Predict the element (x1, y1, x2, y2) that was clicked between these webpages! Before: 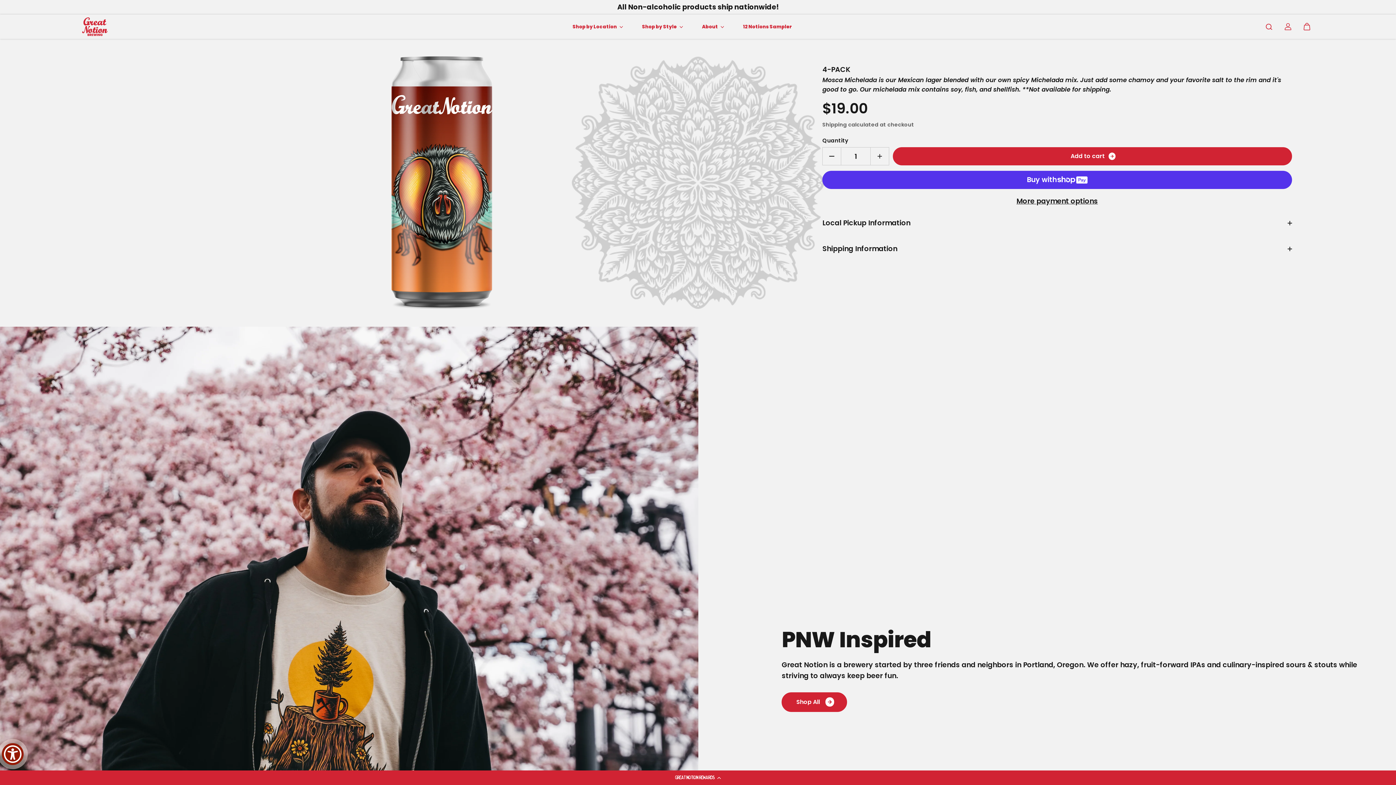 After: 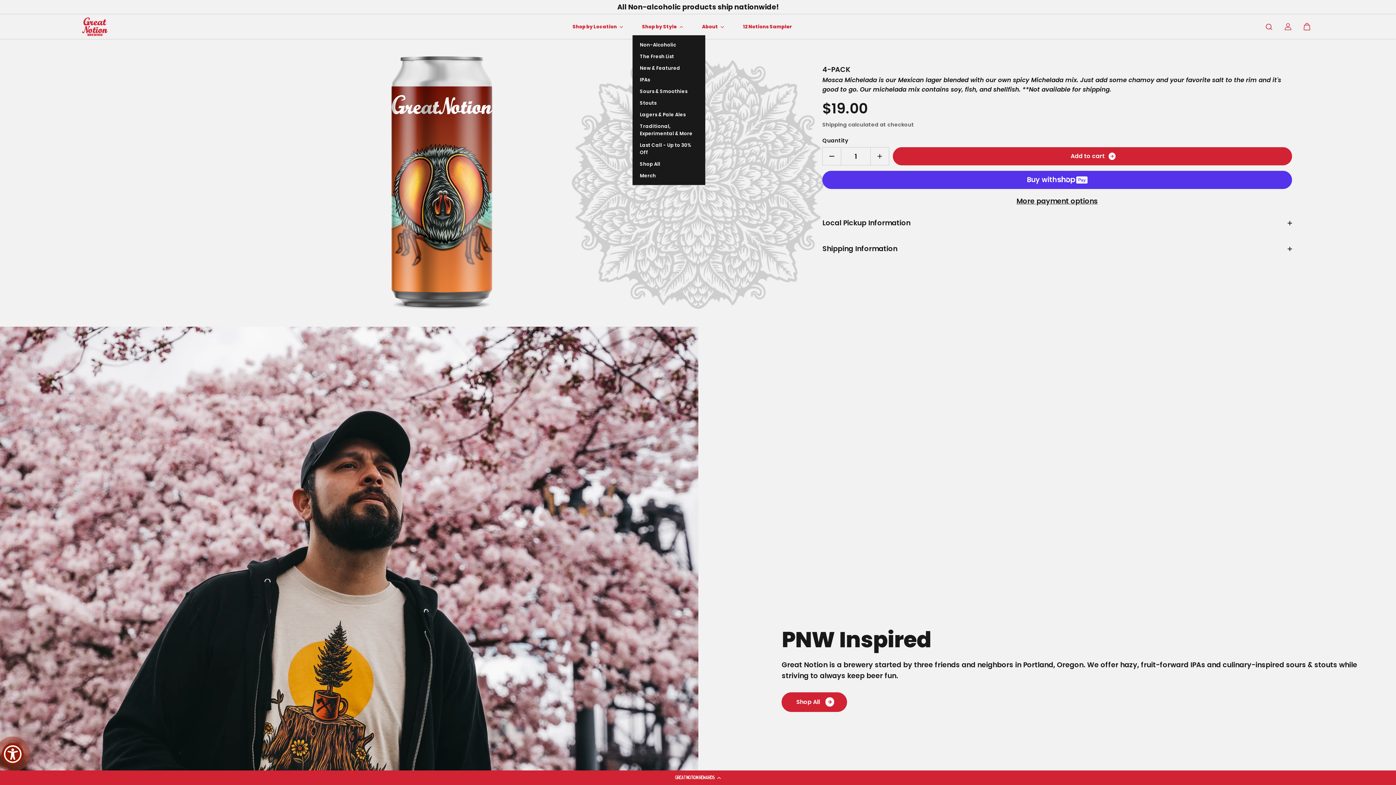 Action: label: Shop by Style  bbox: (638, 18, 686, 35)